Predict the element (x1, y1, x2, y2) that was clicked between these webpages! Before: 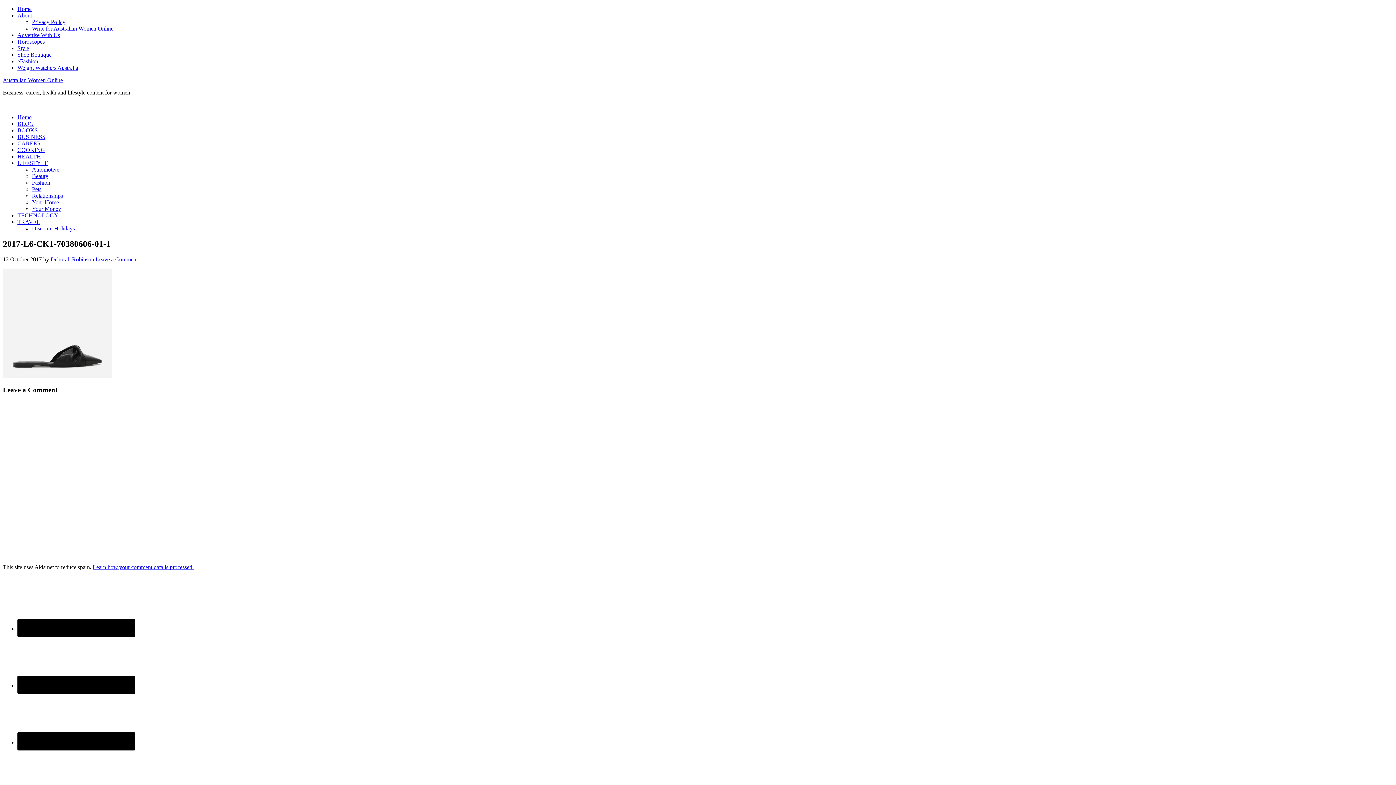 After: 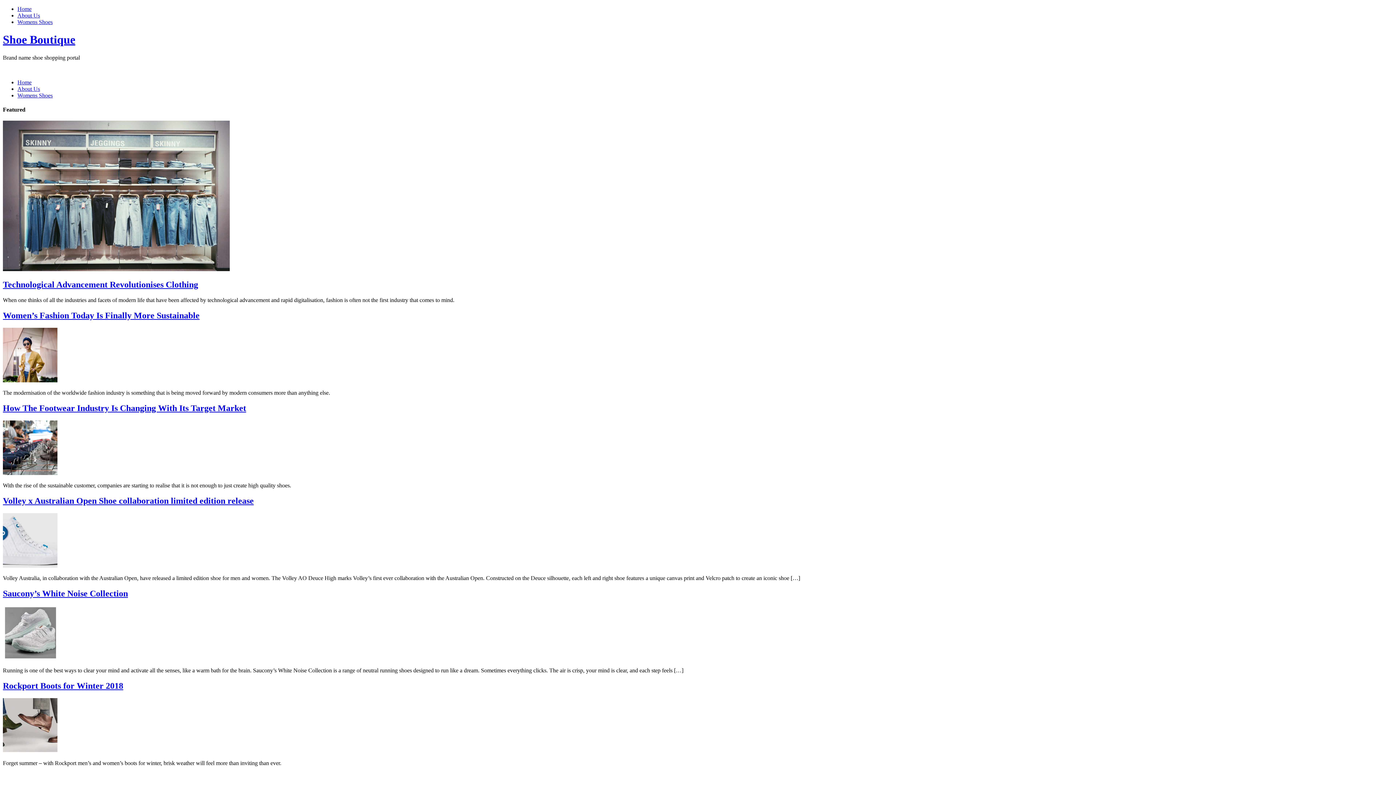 Action: label: Shoe Boutique bbox: (17, 51, 51, 57)